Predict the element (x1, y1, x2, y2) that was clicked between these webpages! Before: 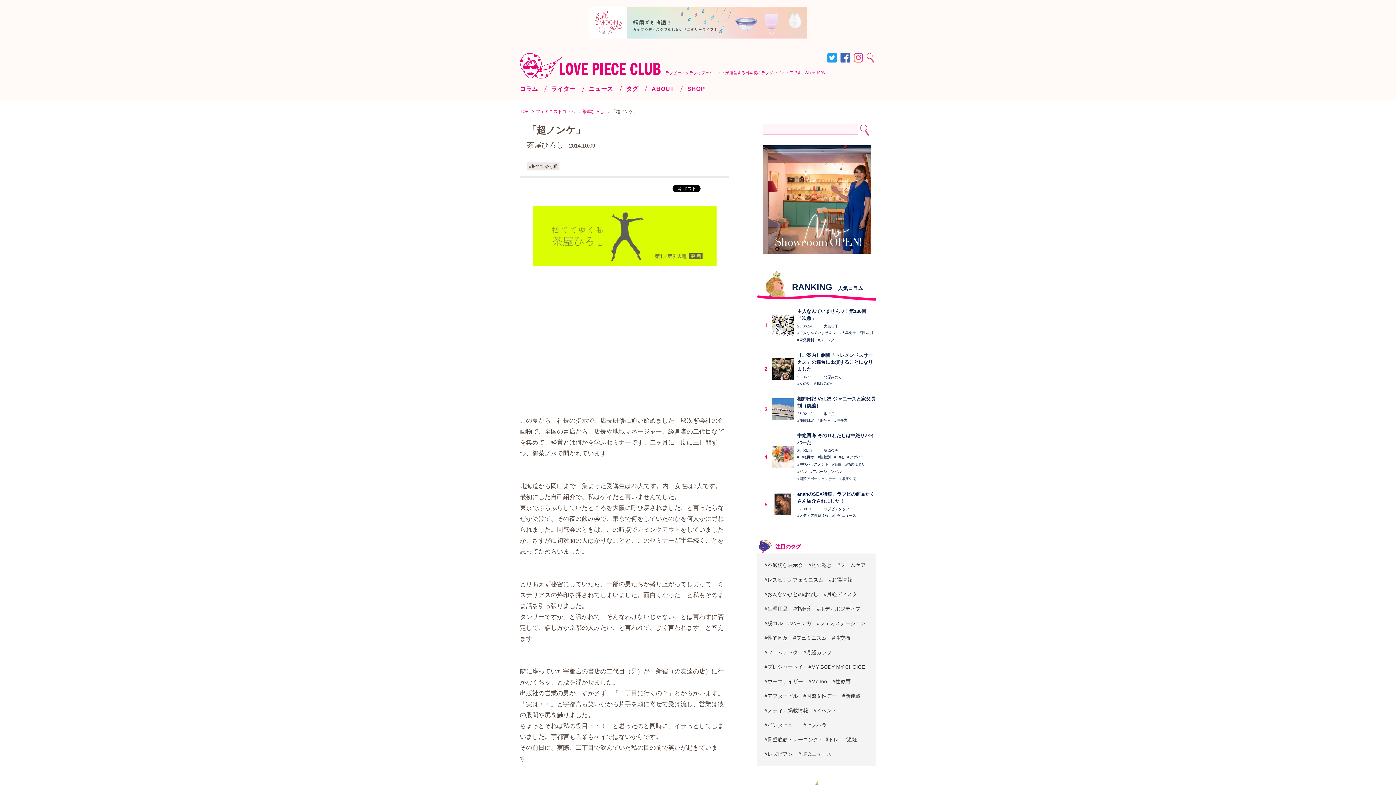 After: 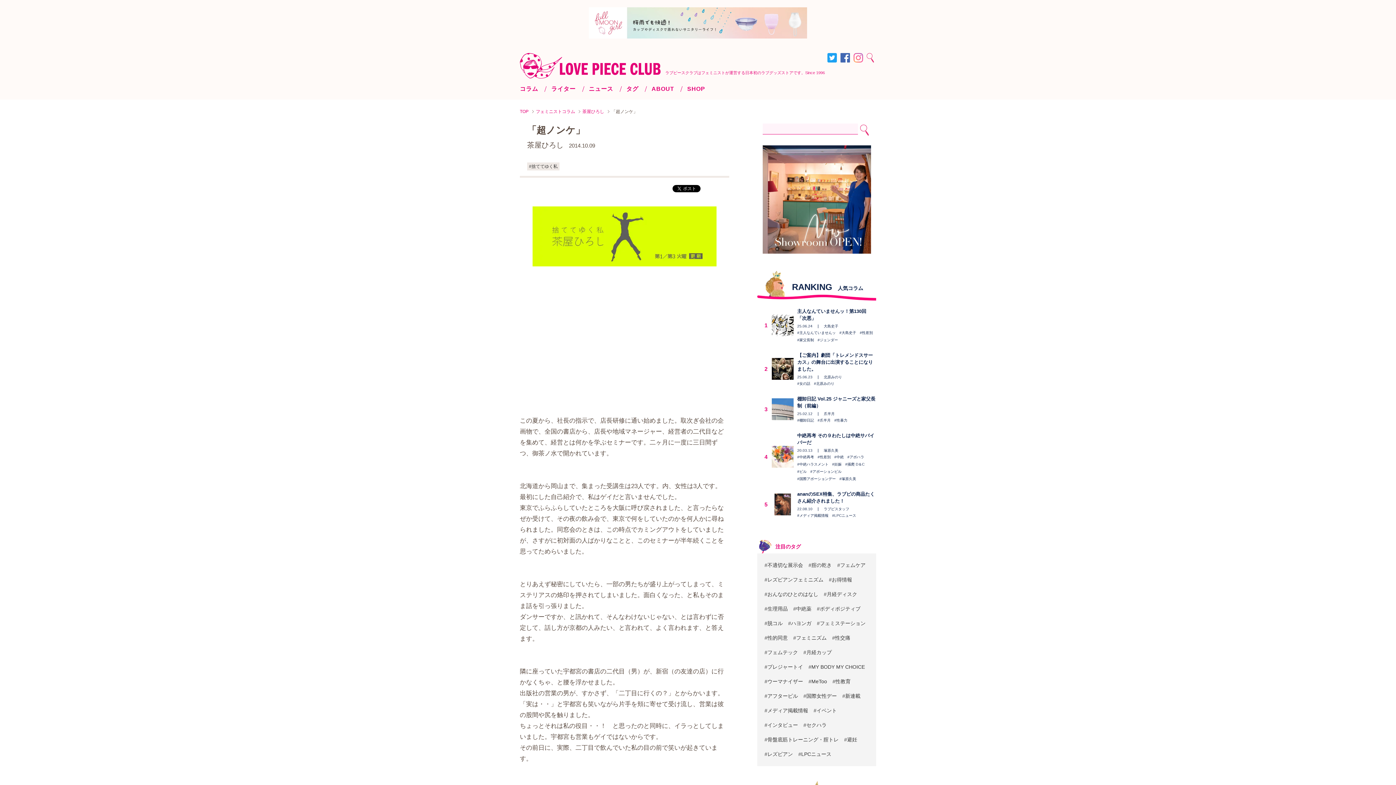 Action: bbox: (853, 54, 863, 60)